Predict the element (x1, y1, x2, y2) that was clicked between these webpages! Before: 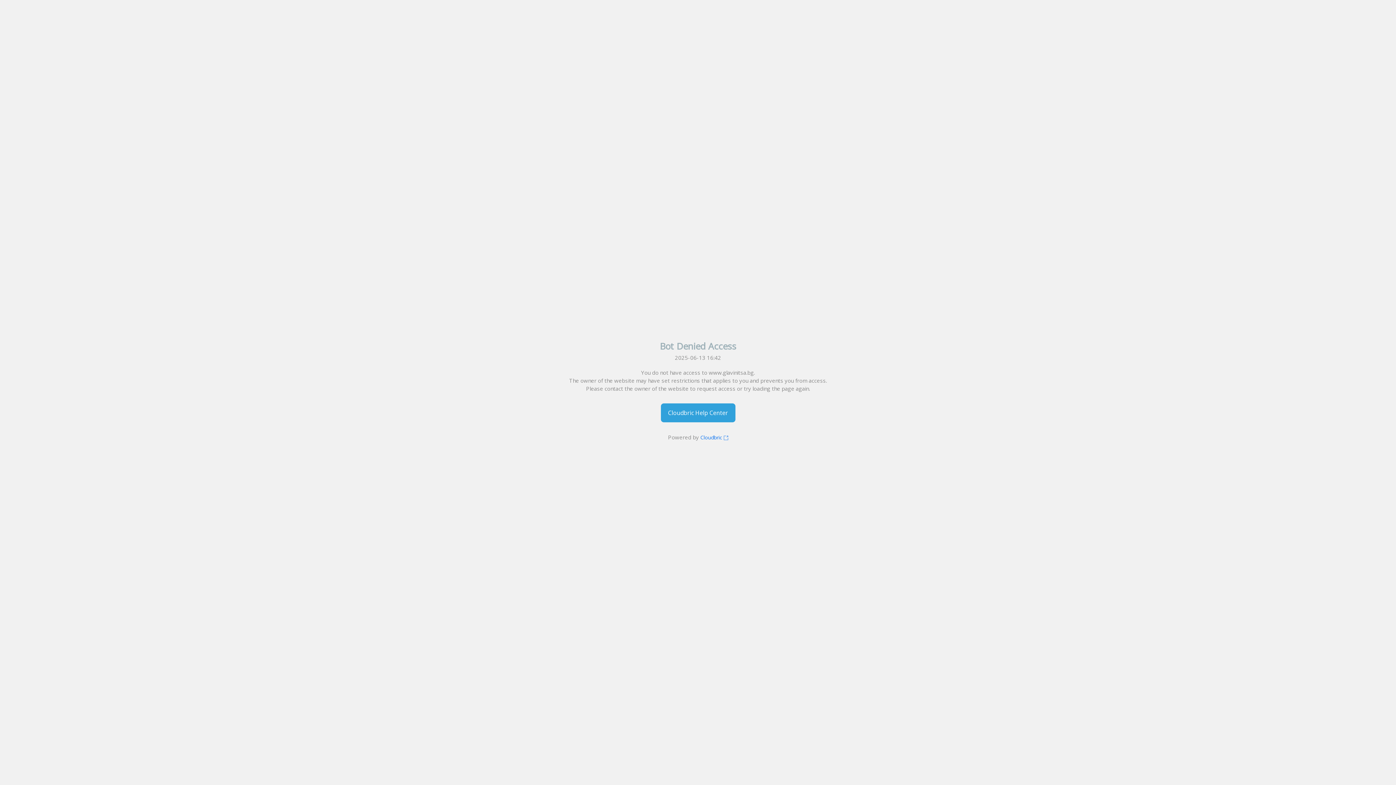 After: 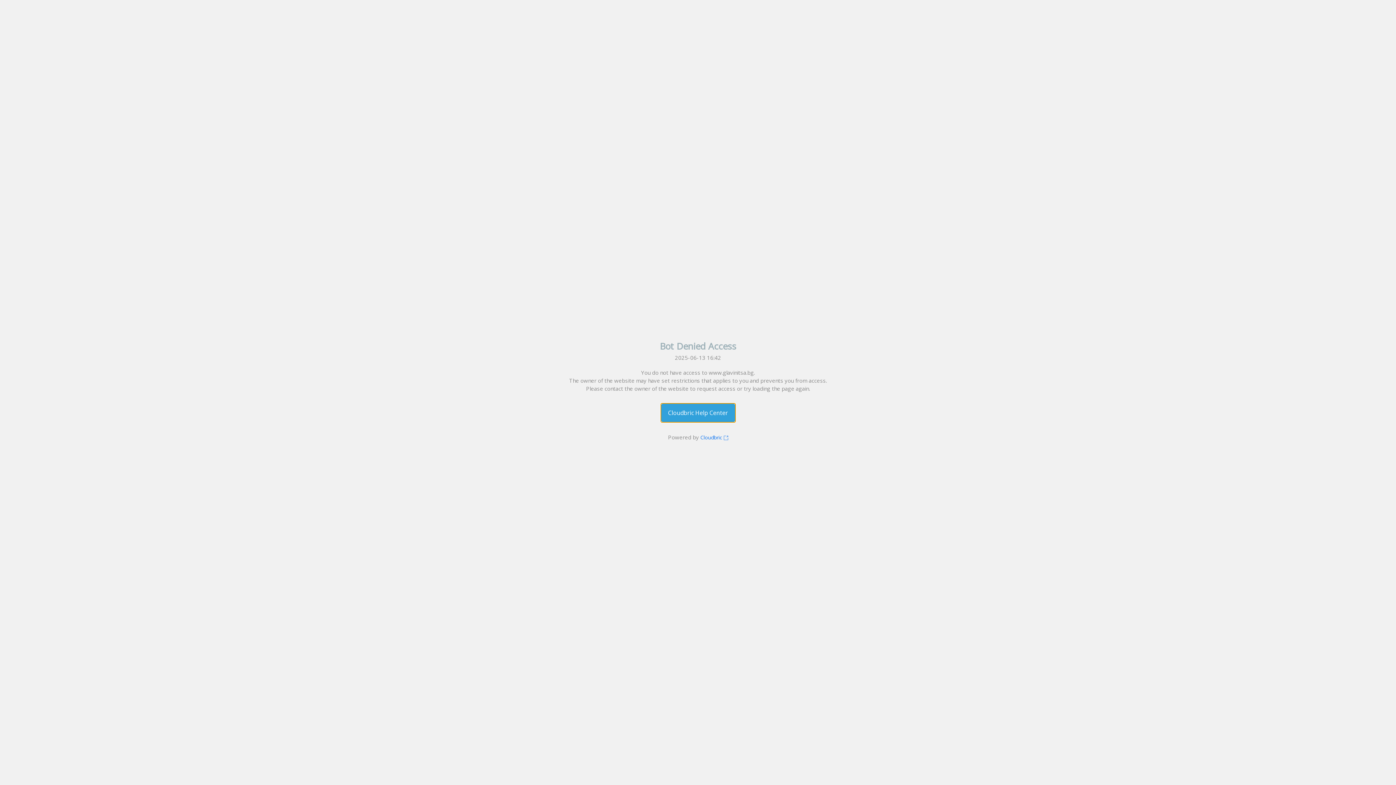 Action: label: Cloudbric Help Center bbox: (660, 403, 735, 422)